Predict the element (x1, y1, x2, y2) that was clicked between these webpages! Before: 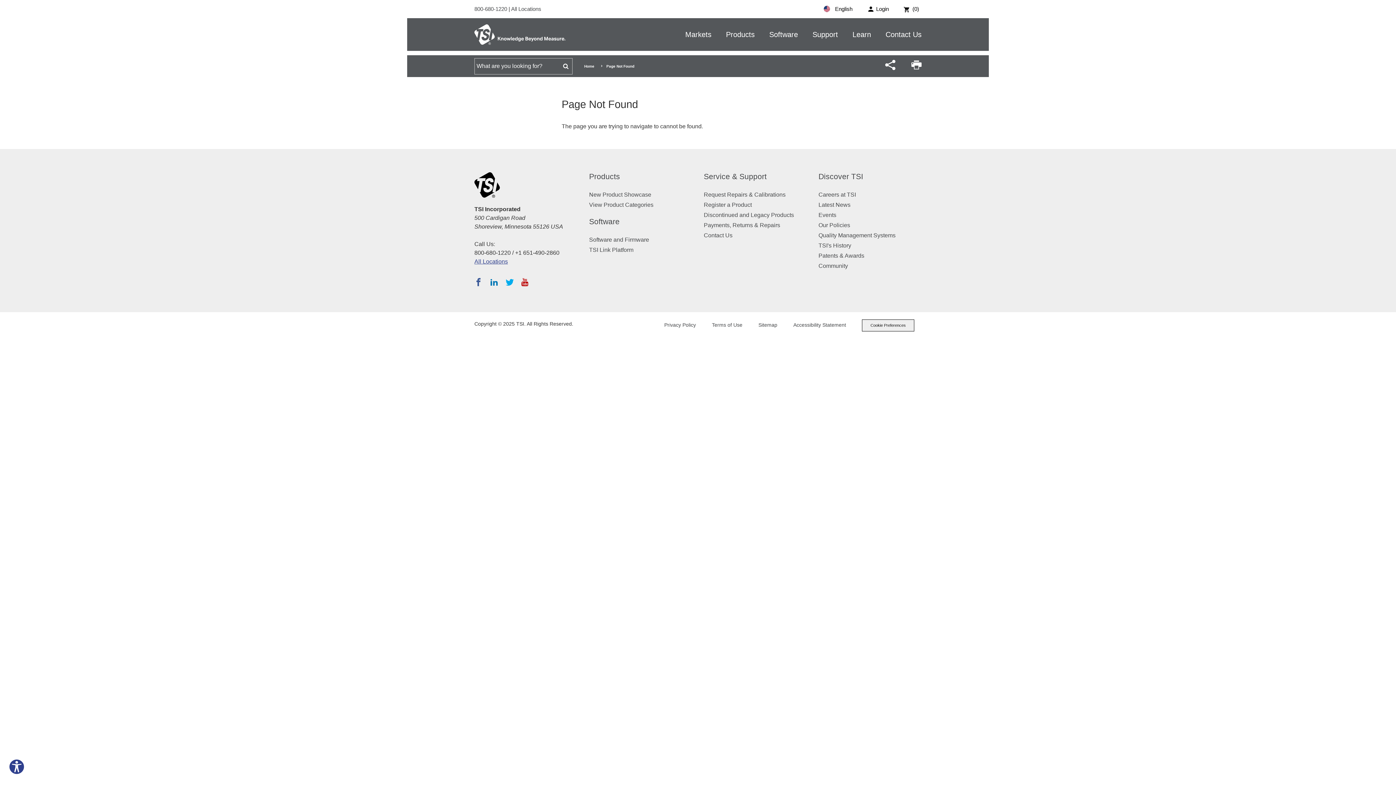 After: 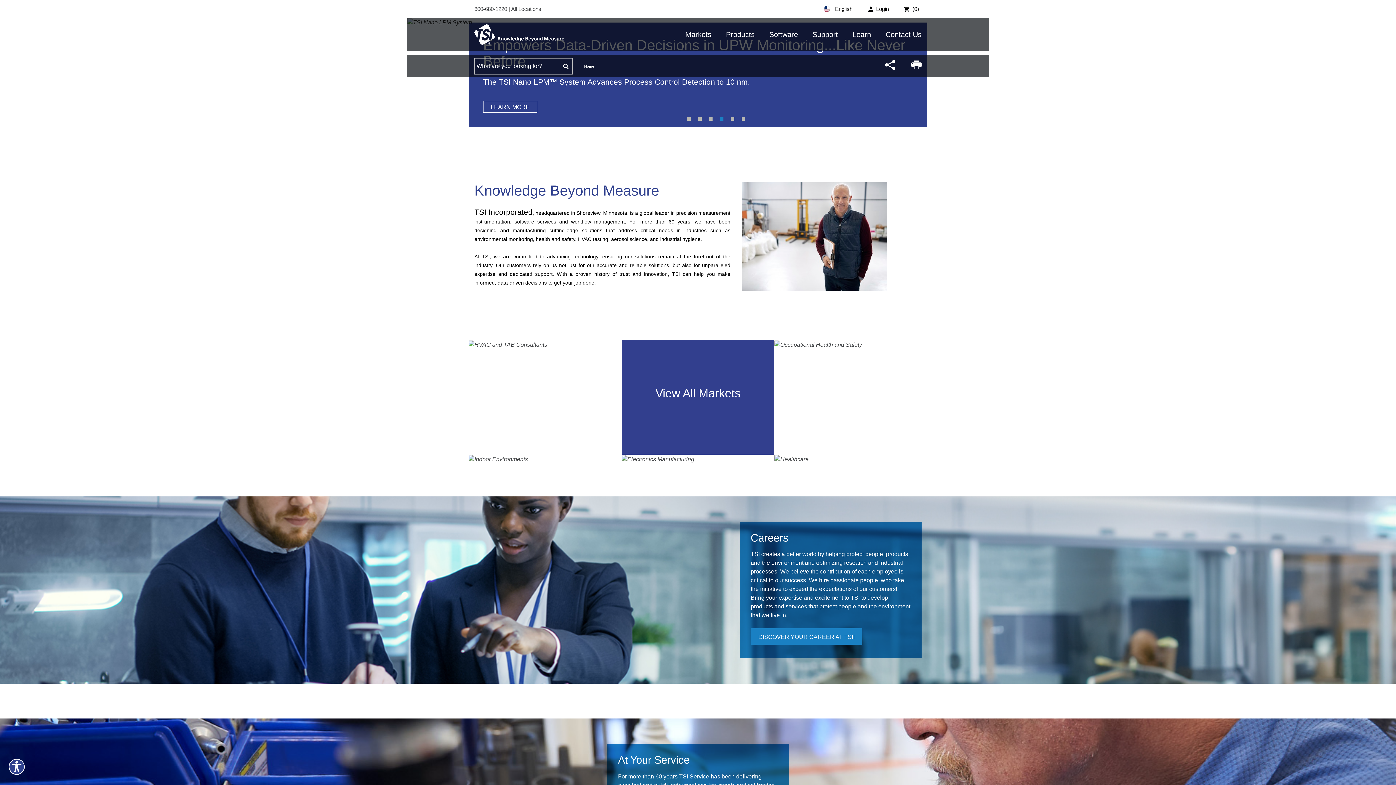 Action: bbox: (474, 24, 565, 44)